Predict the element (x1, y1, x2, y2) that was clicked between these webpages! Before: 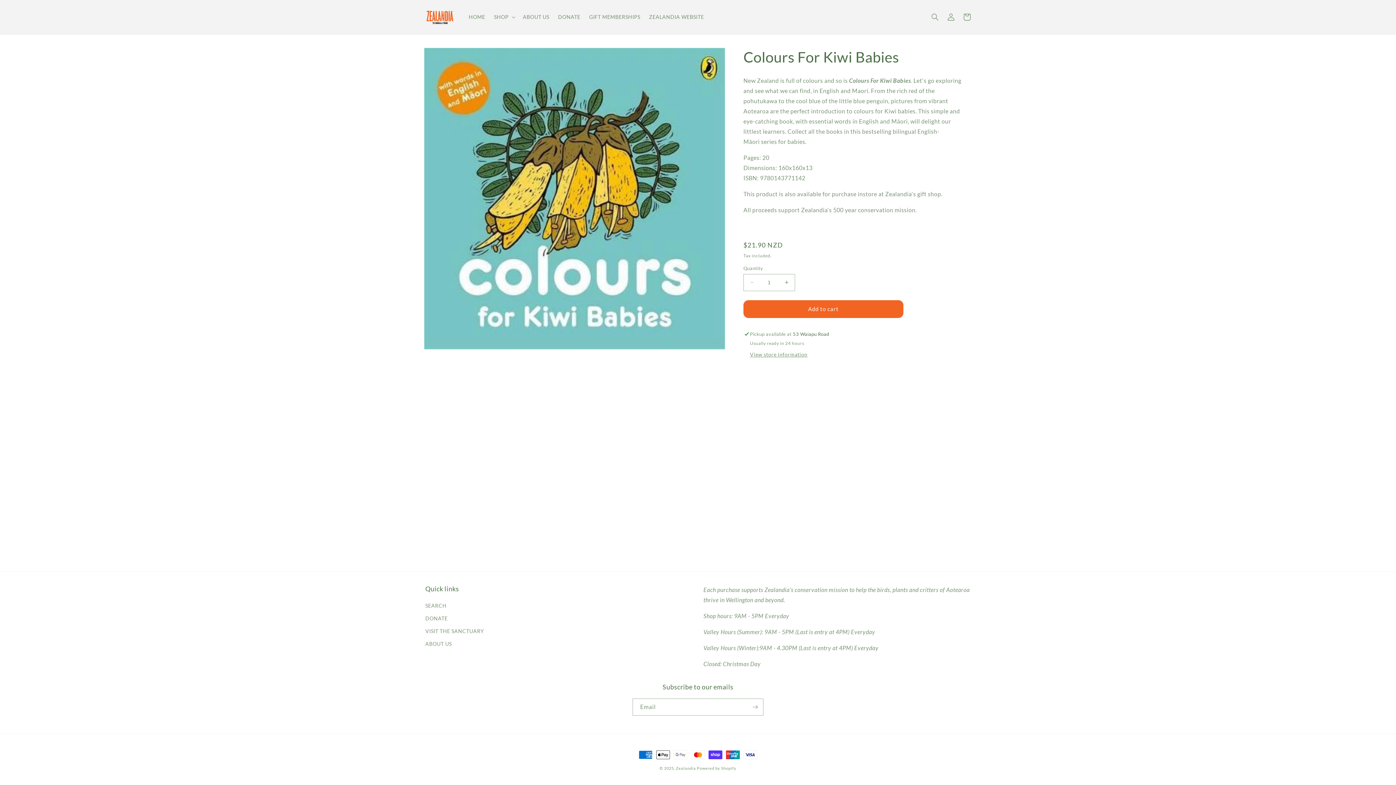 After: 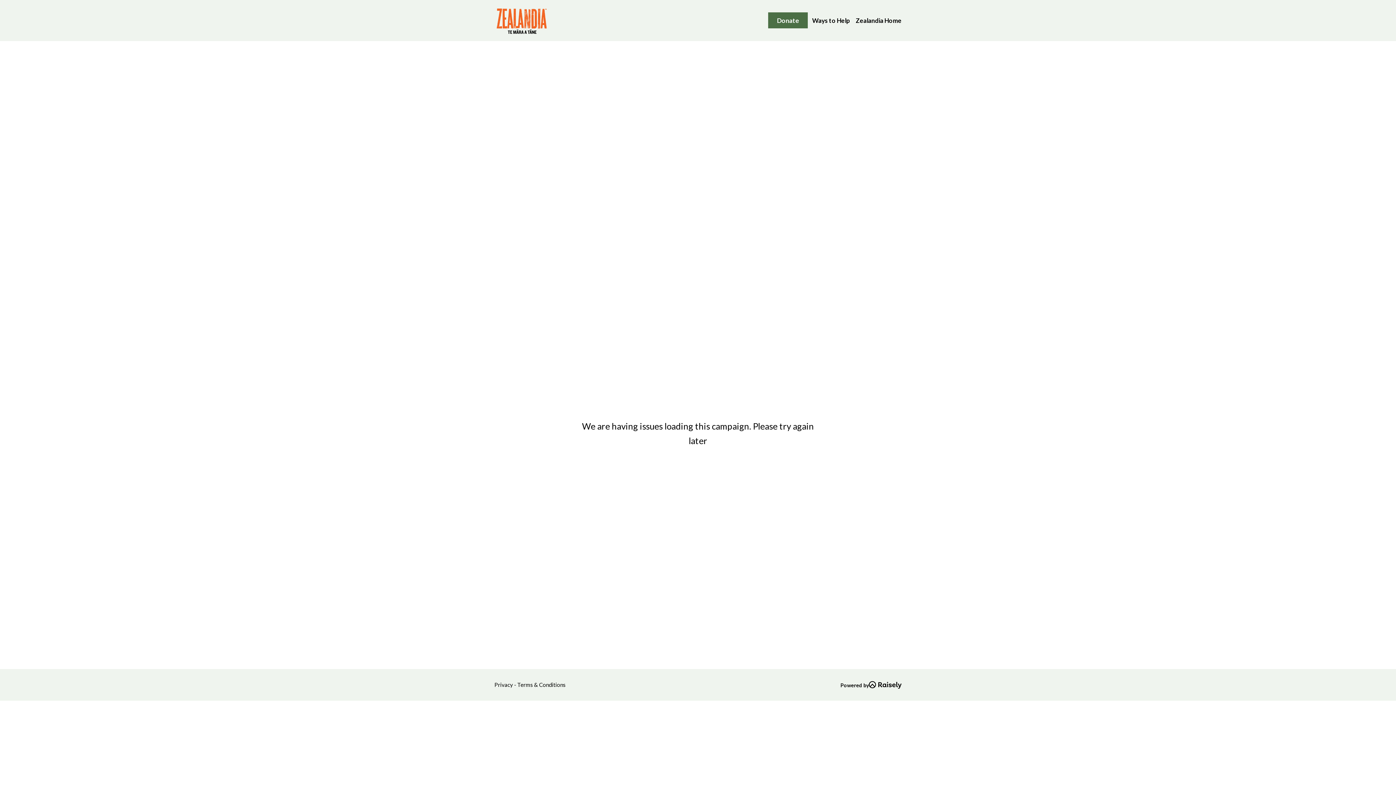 Action: bbox: (425, 612, 447, 625) label: DONATE